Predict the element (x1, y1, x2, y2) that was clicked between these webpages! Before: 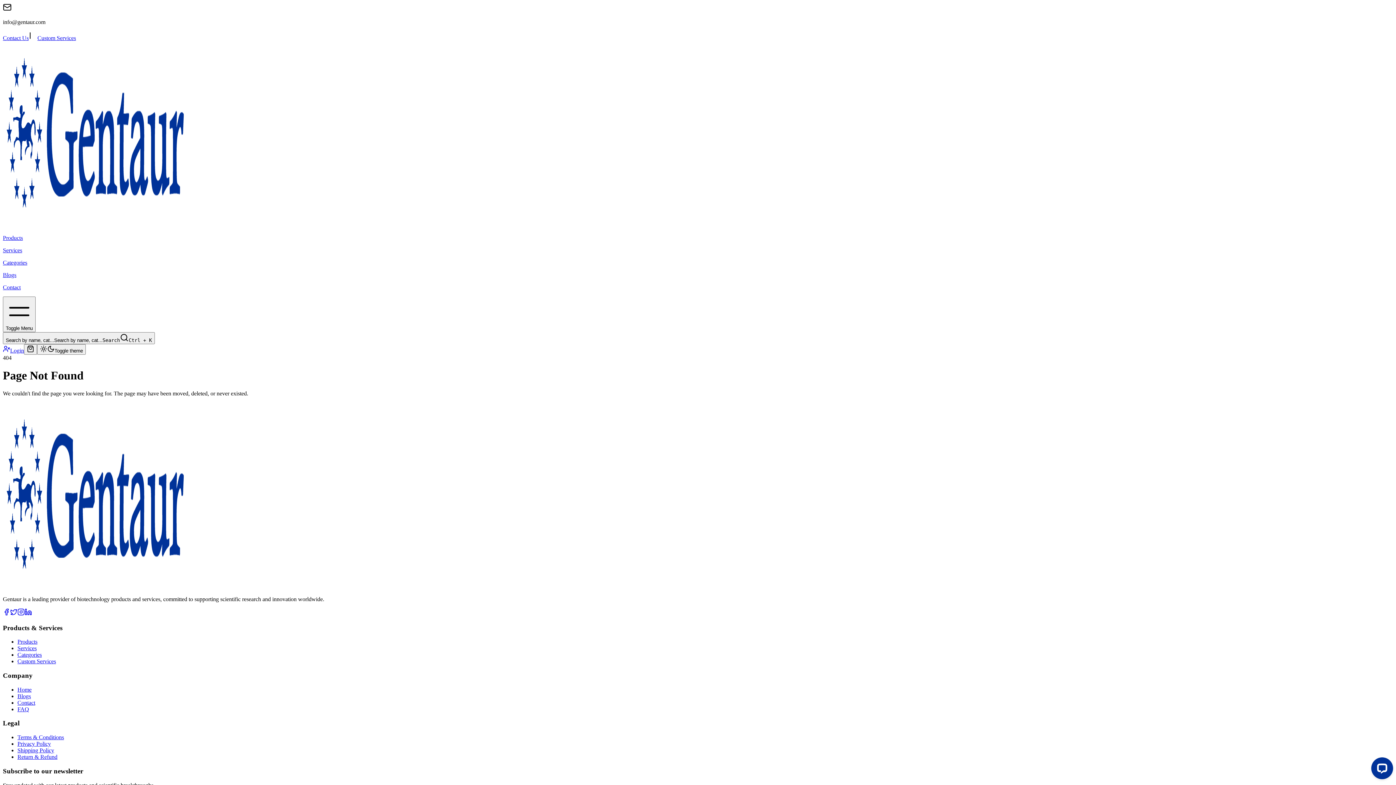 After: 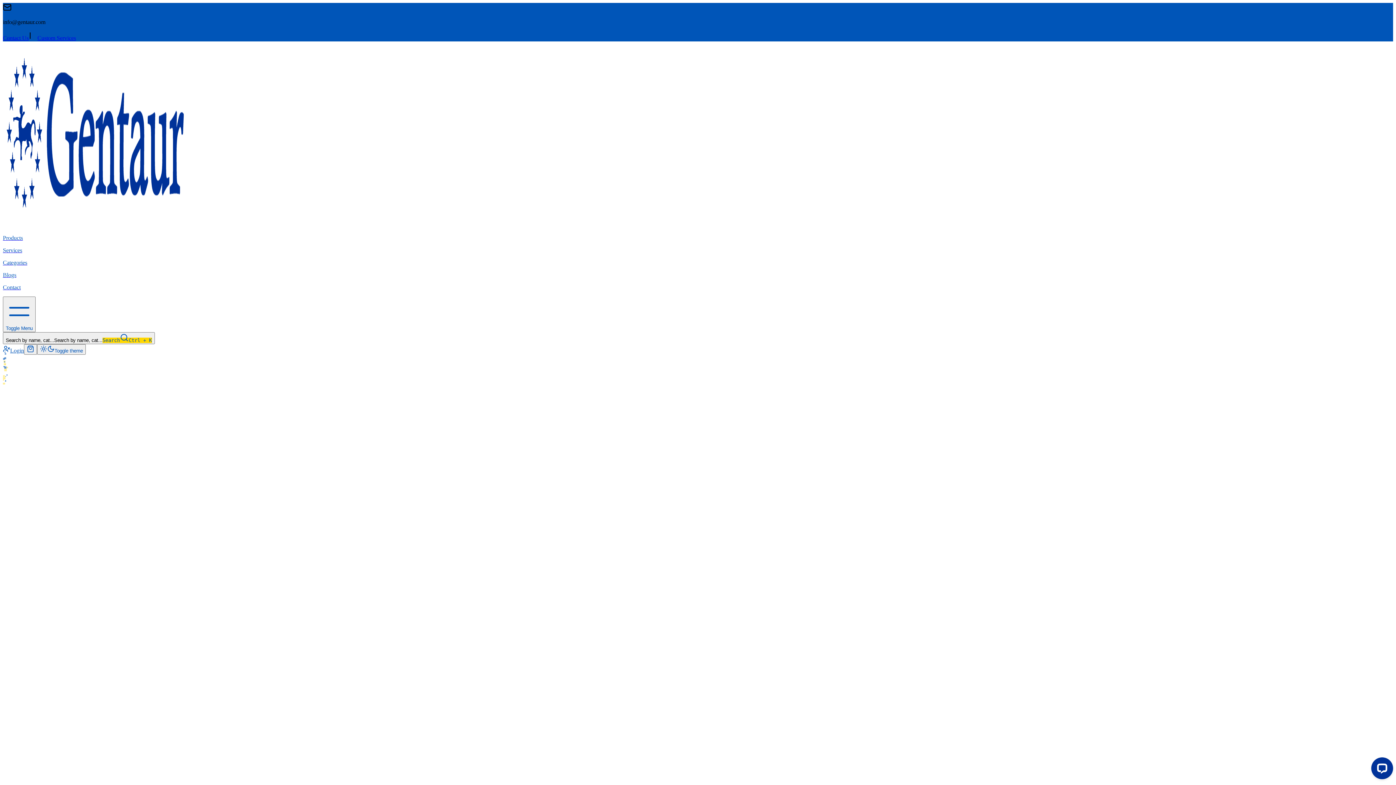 Action: bbox: (2, 222, 189, 228)